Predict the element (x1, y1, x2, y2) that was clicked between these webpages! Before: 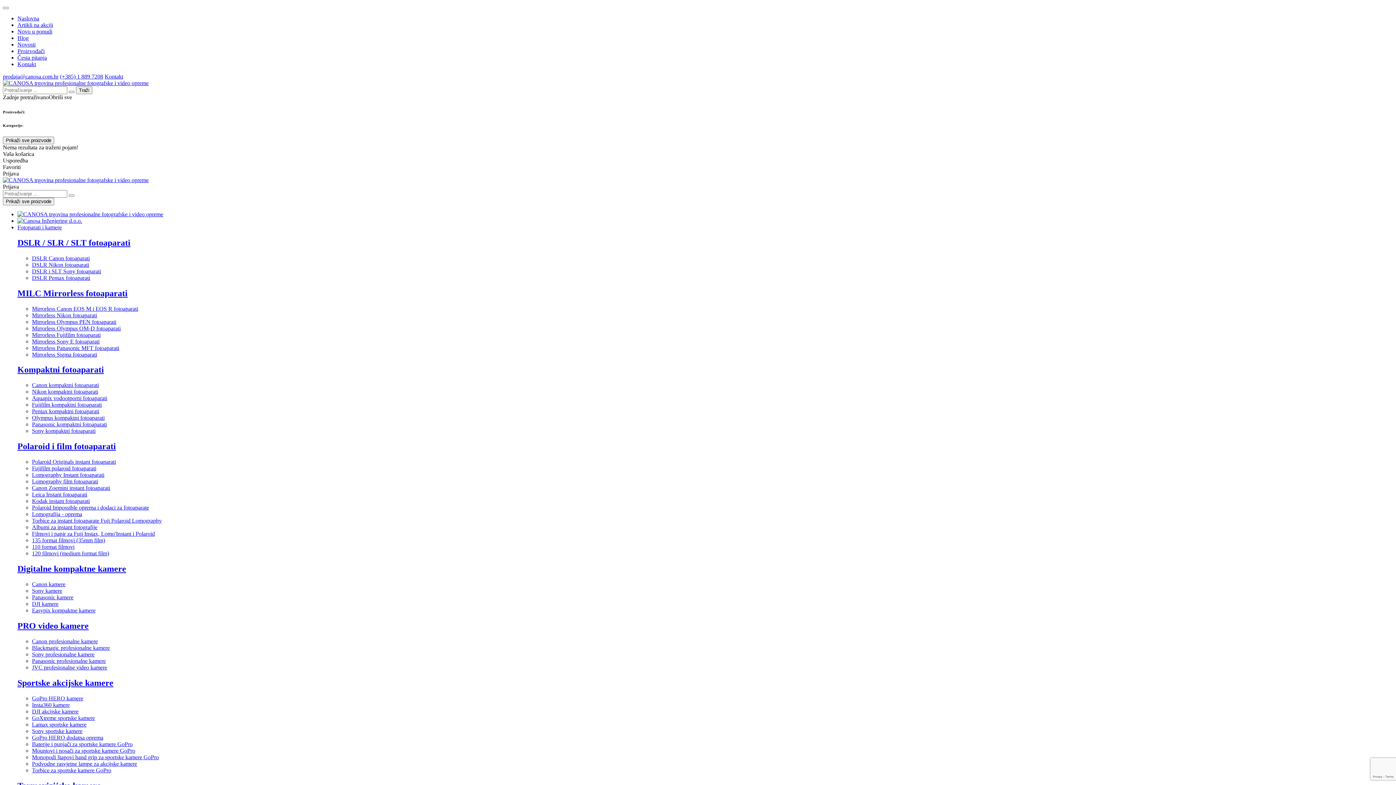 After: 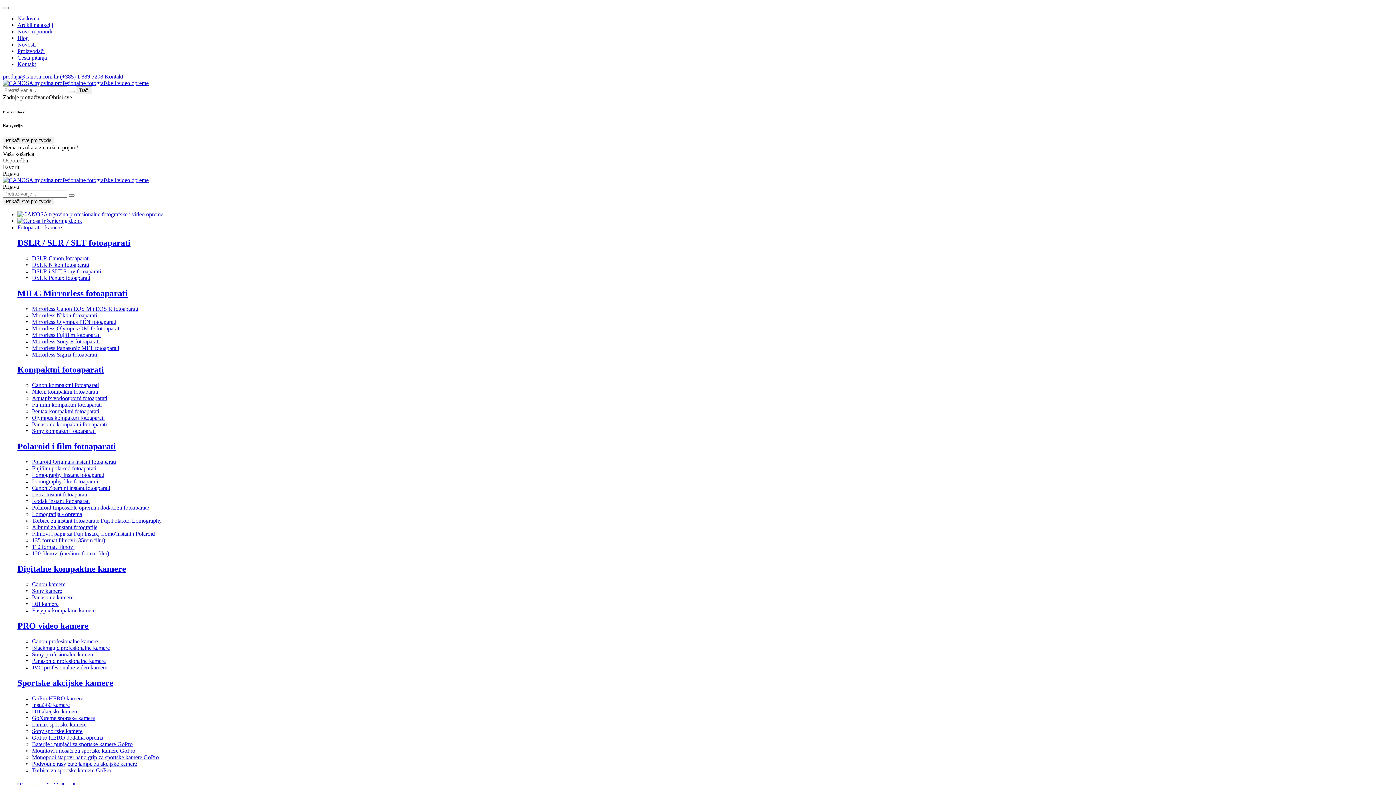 Action: label: Mirrorless Olympus OM-D fotoaparati bbox: (32, 325, 120, 331)